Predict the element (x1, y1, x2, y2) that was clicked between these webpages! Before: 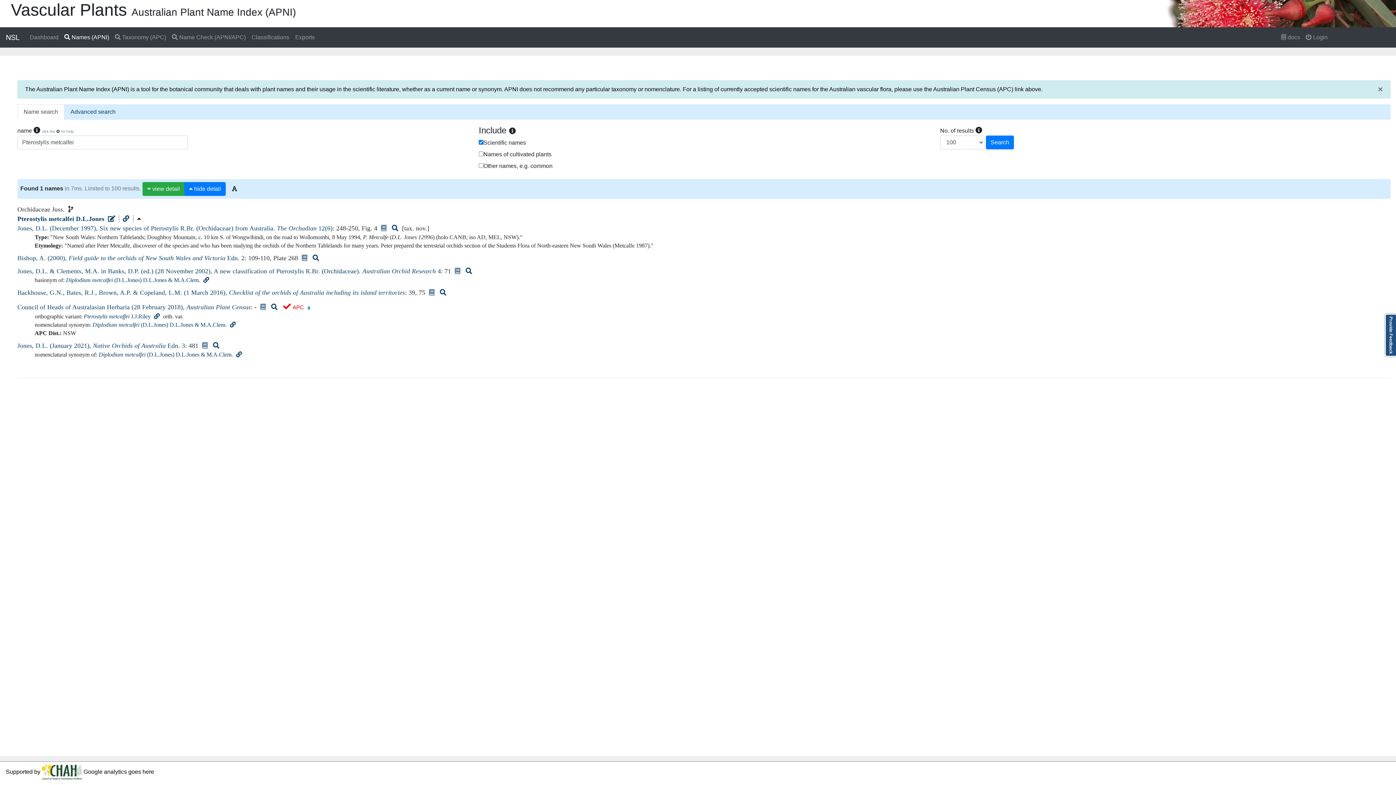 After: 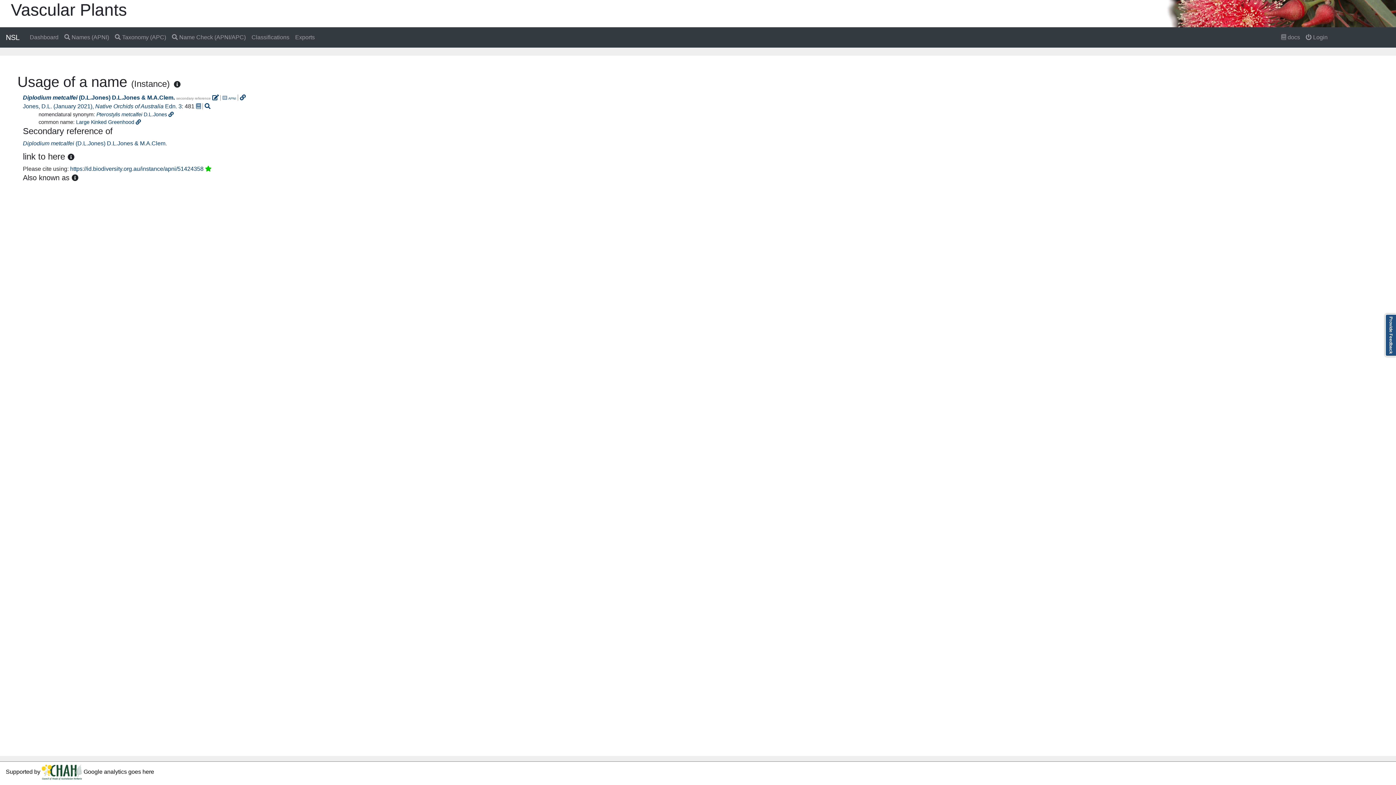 Action: bbox: (234, 351, 243, 357)